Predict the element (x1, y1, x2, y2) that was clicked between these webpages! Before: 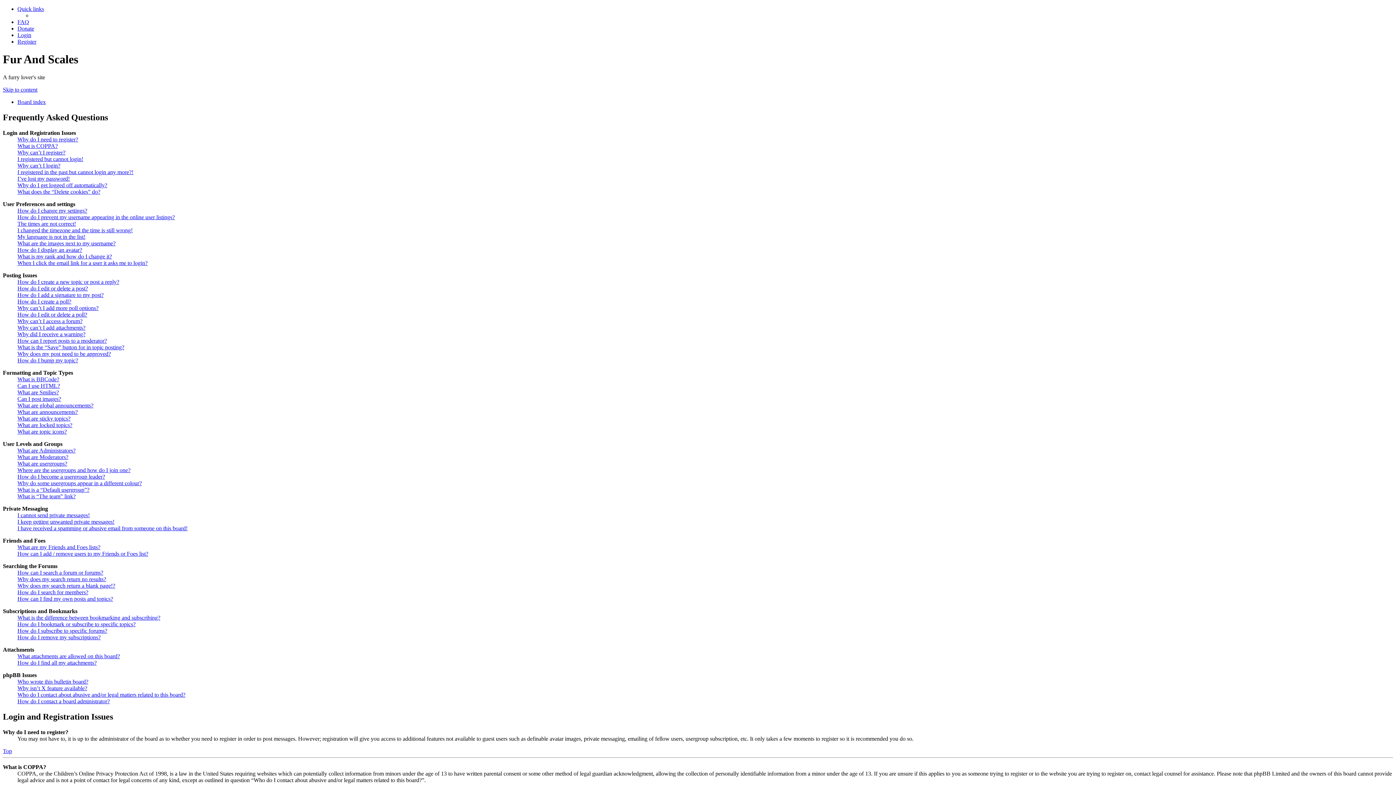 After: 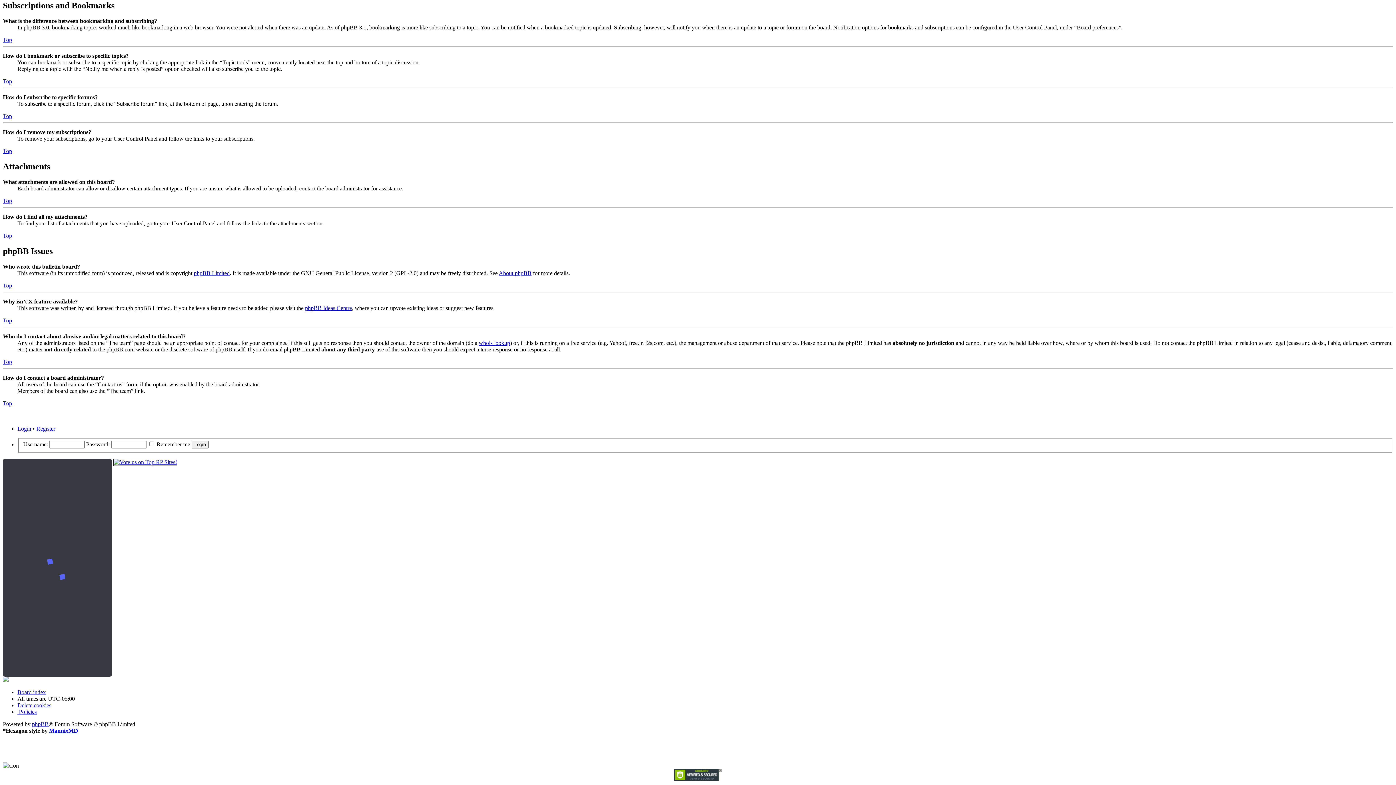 Action: label: How do I bookmark or subscribe to specific topics? bbox: (17, 621, 135, 627)